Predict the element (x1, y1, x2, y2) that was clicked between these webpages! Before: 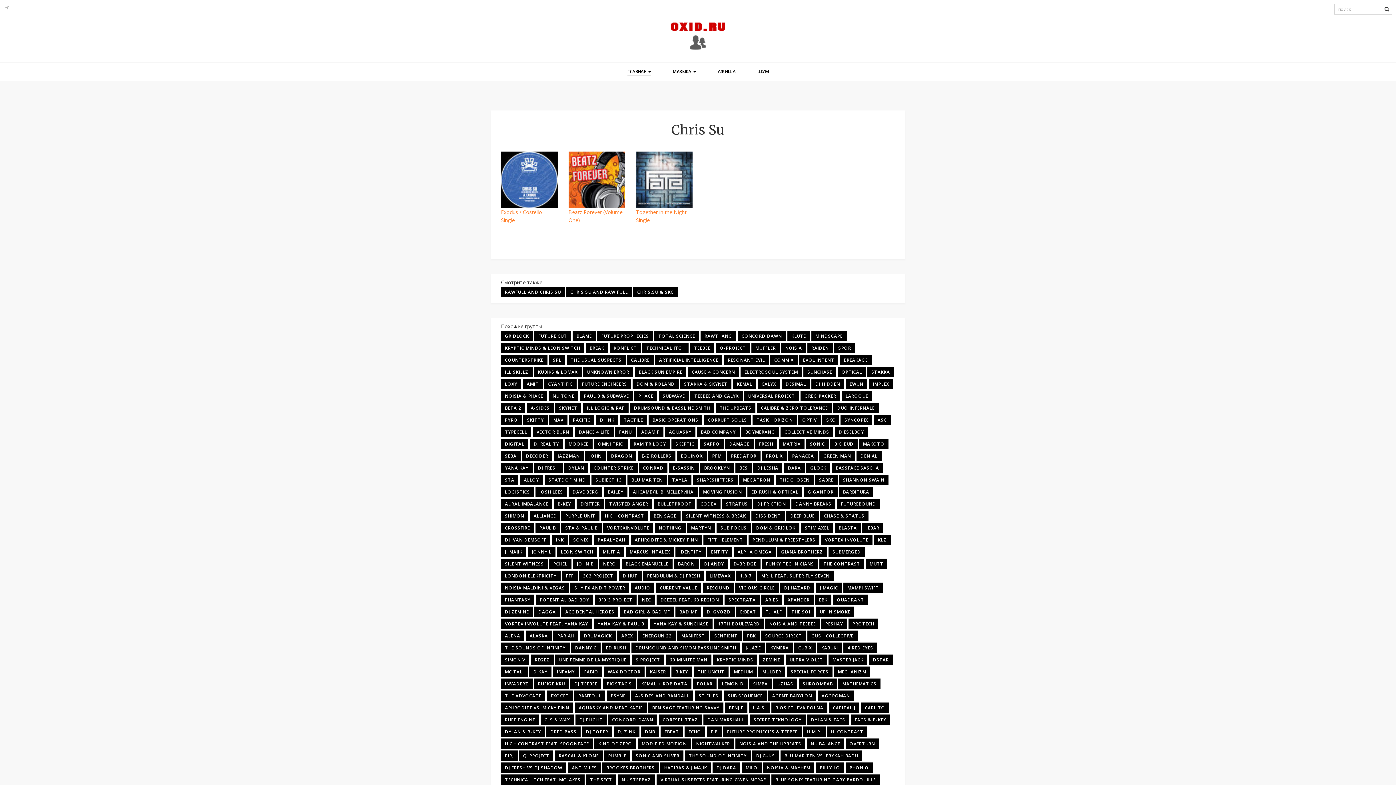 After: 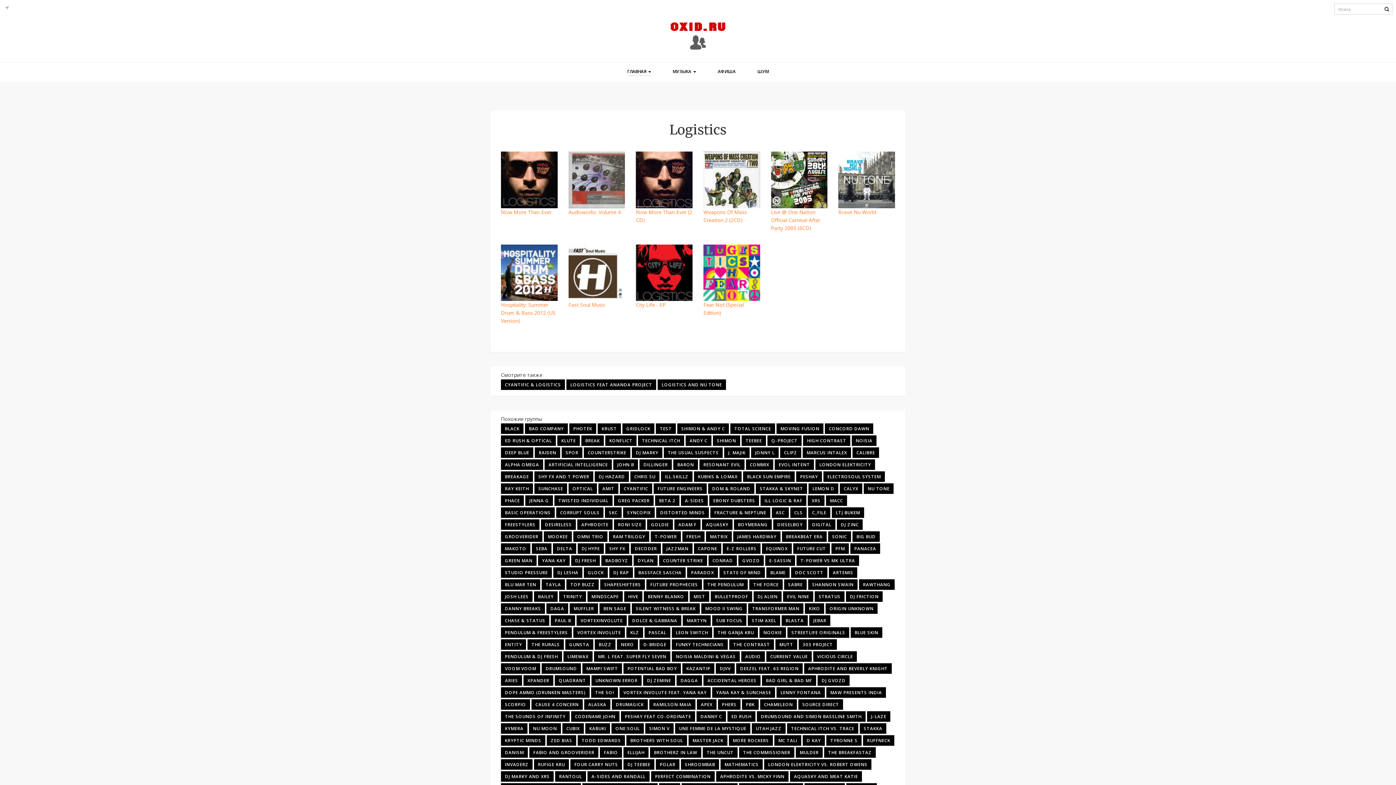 Action: label: LOGISTICS bbox: (501, 486, 534, 497)